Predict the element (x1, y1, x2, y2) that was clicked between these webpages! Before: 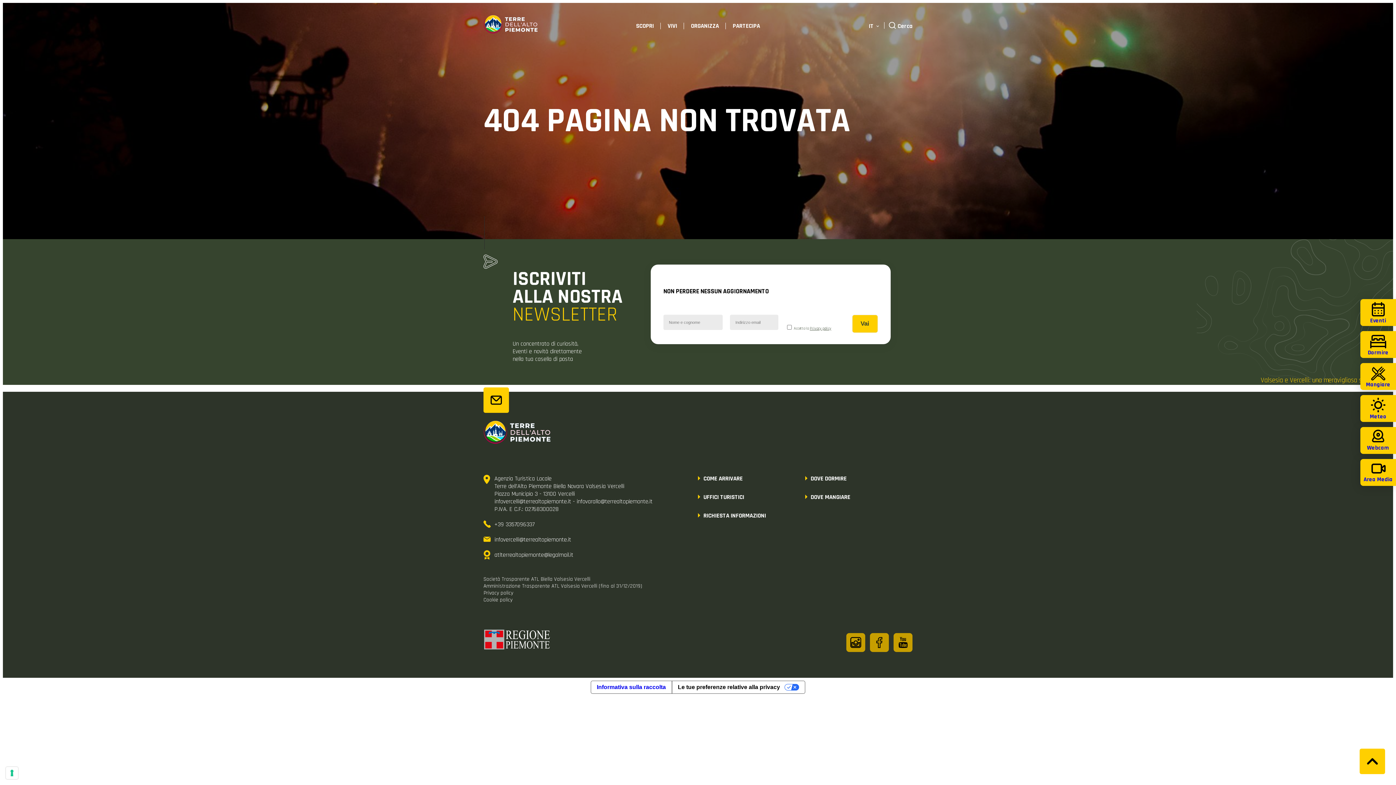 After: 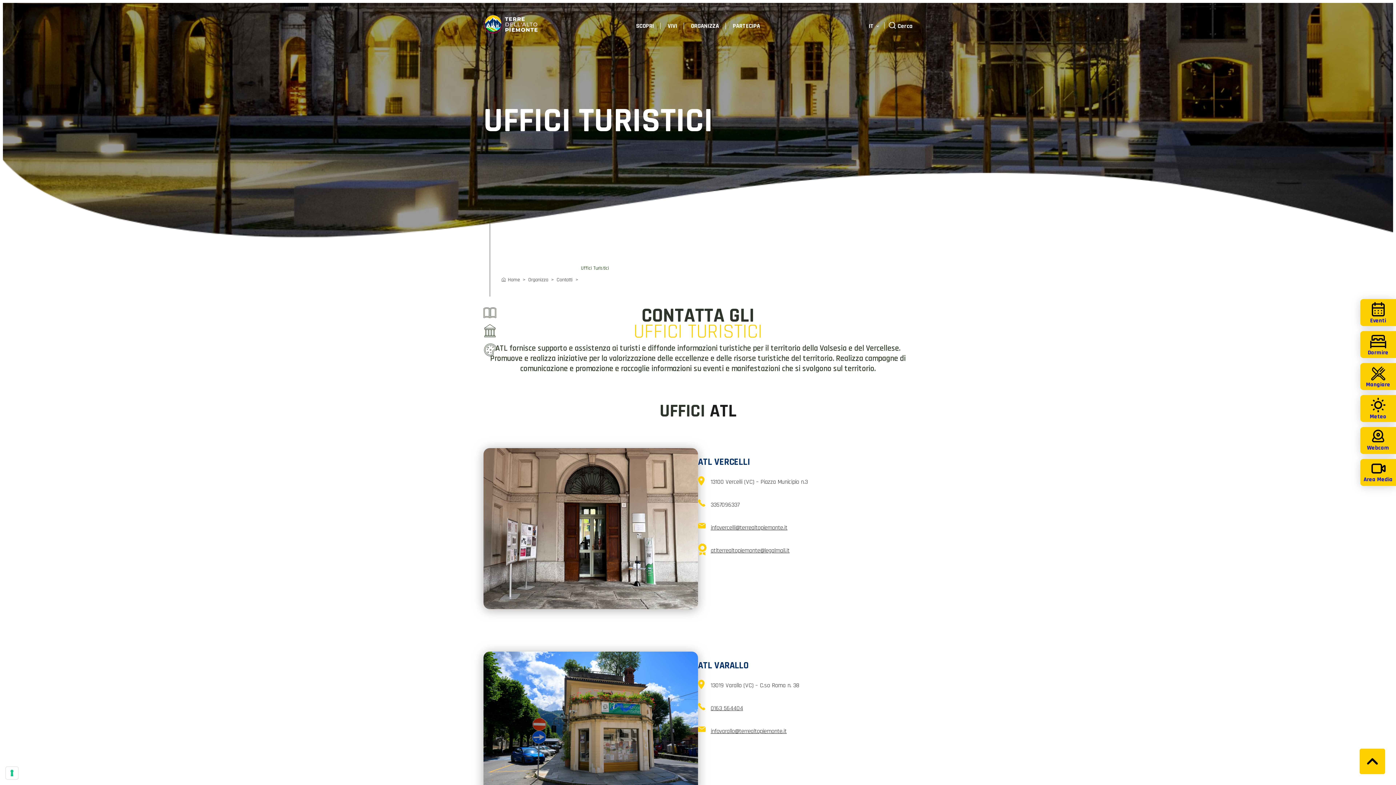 Action: bbox: (703, 493, 805, 501) label: UFFICI TURISTICI